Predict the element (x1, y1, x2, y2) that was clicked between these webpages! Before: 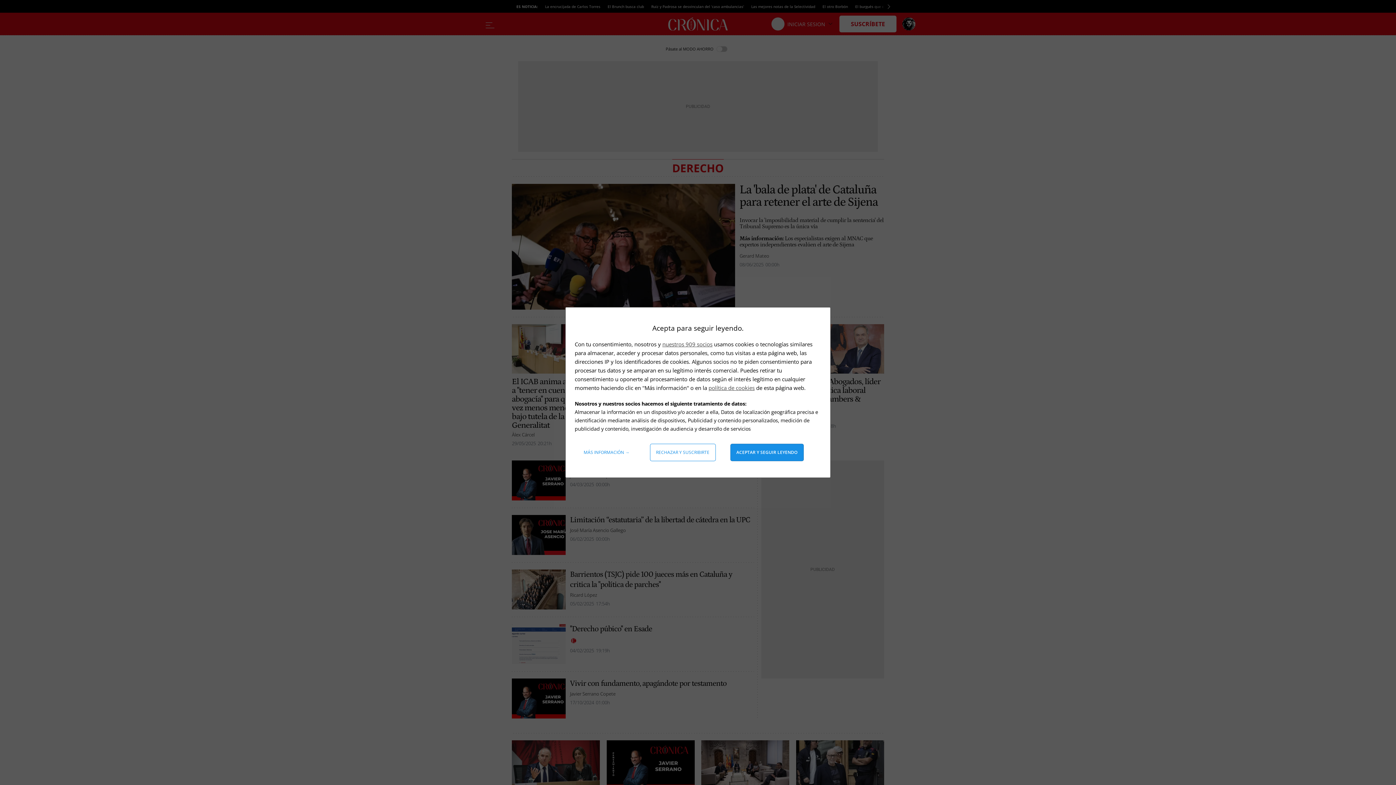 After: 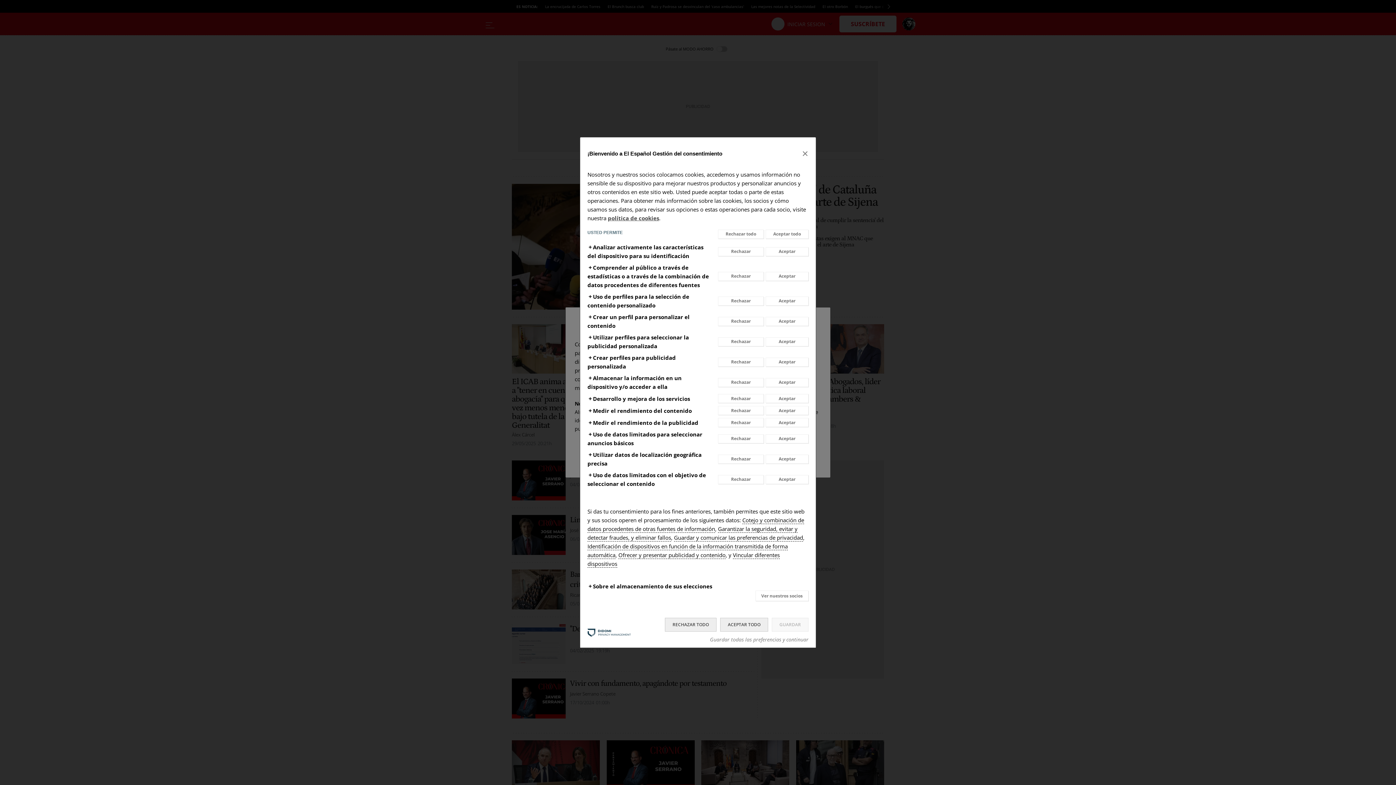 Action: bbox: (578, 444, 635, 461) label: Más información: Configura tus consentimientos